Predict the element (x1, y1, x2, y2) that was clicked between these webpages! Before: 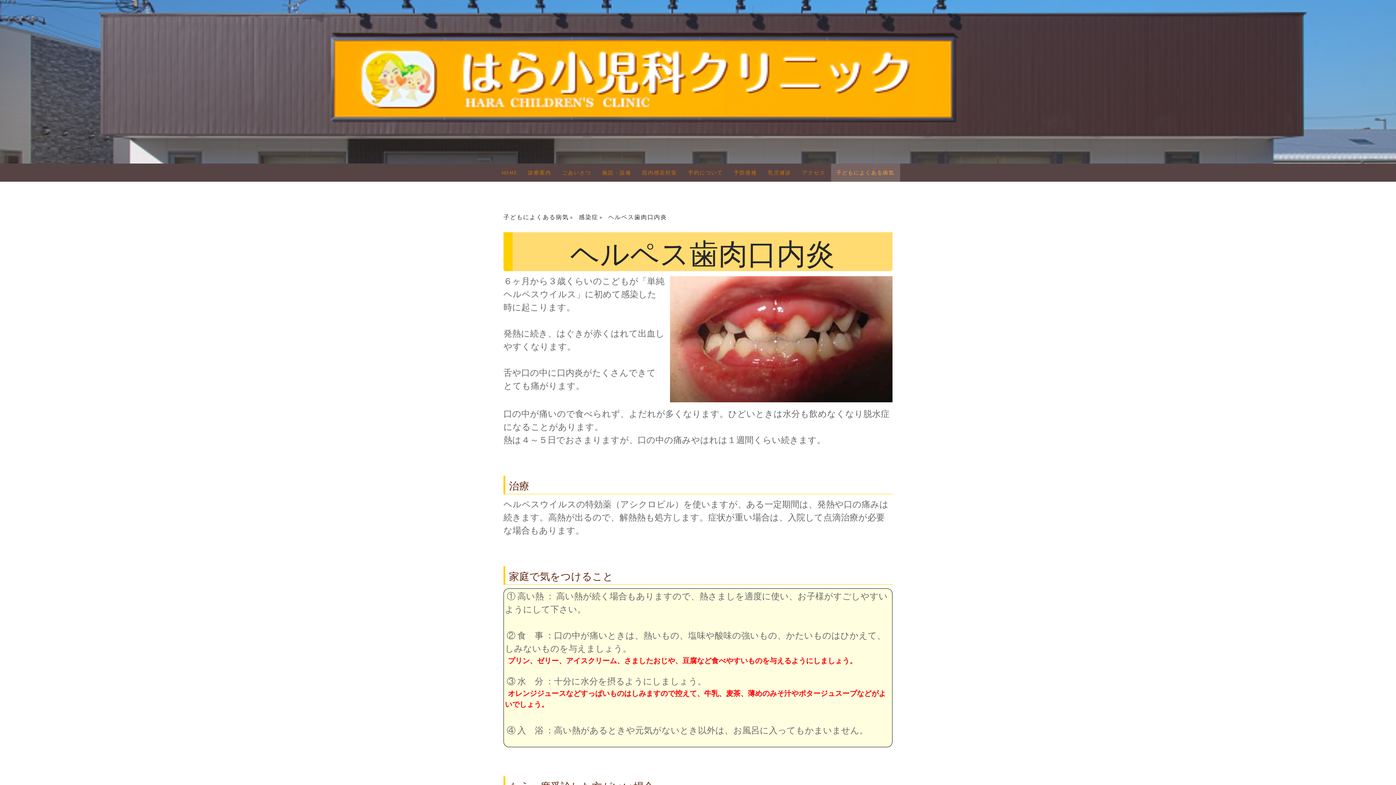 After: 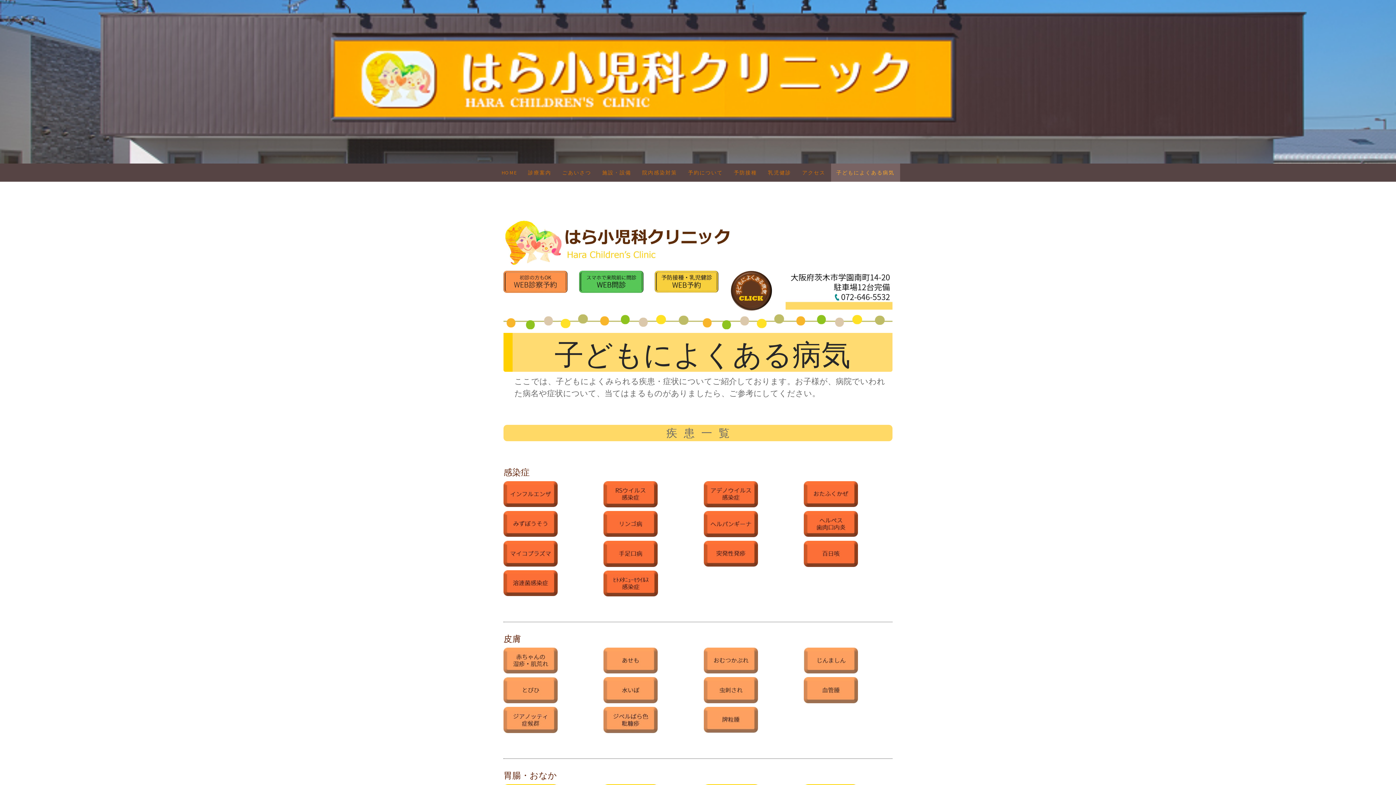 Action: bbox: (831, 163, 900, 181) label: 子どもによくある病気